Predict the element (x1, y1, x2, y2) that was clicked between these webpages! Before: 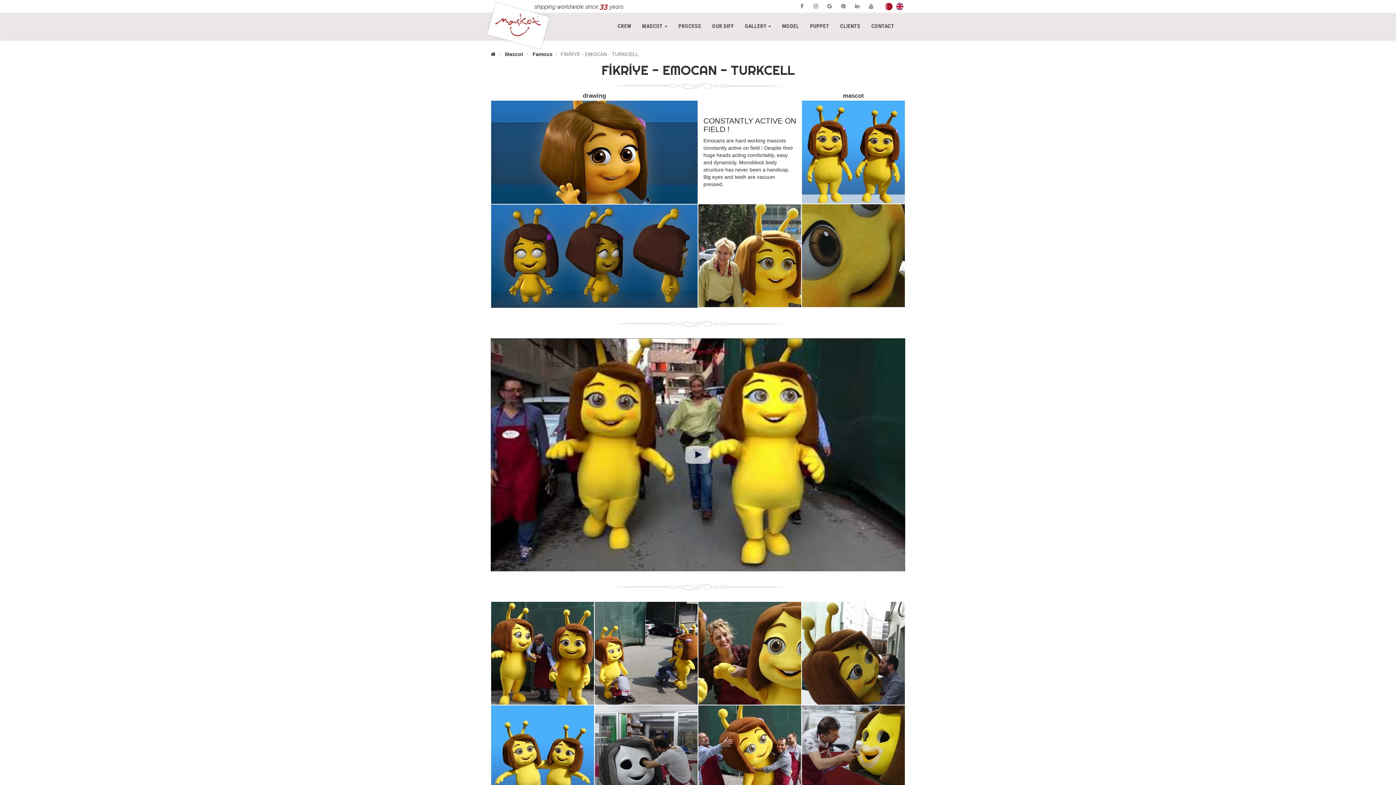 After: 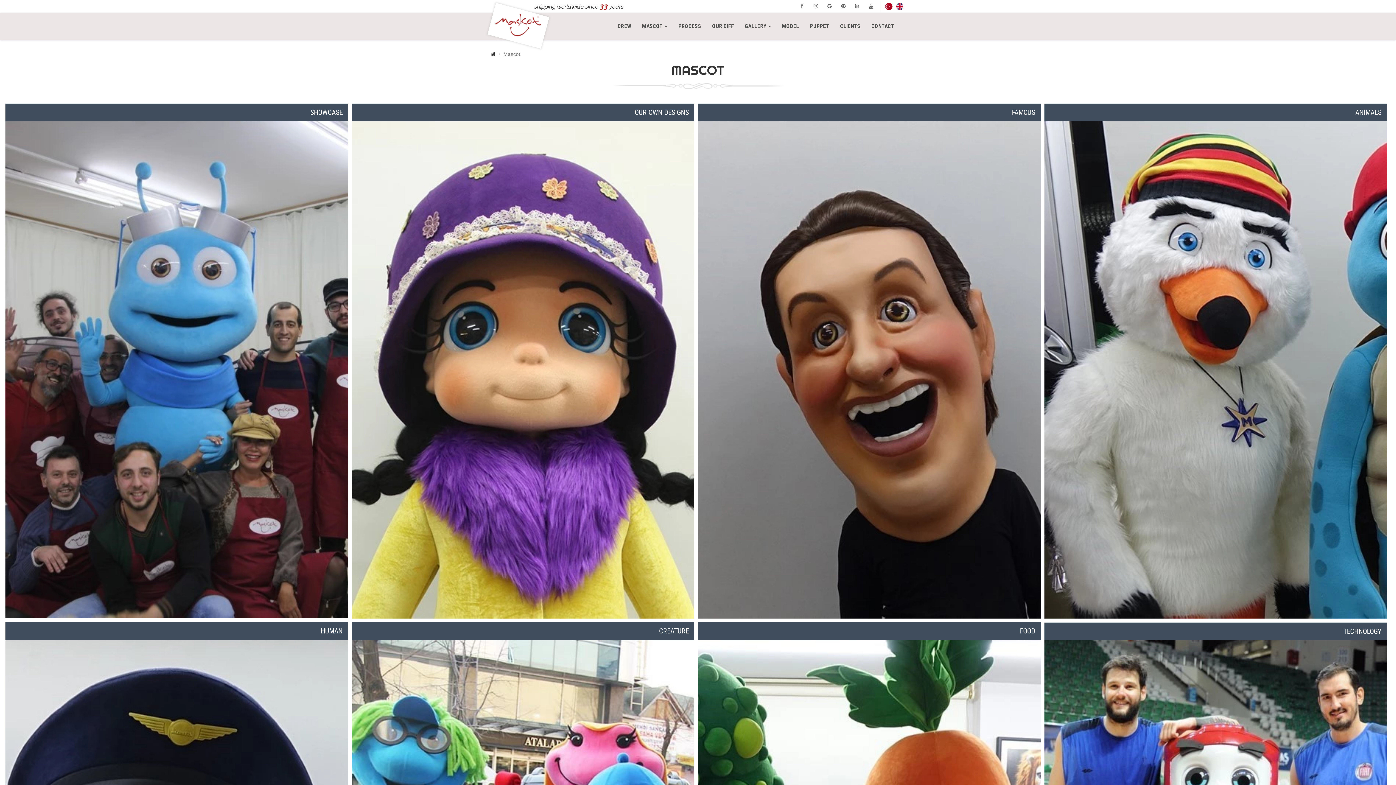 Action: label: MASCOT 
(current) bbox: (636, 18, 673, 34)